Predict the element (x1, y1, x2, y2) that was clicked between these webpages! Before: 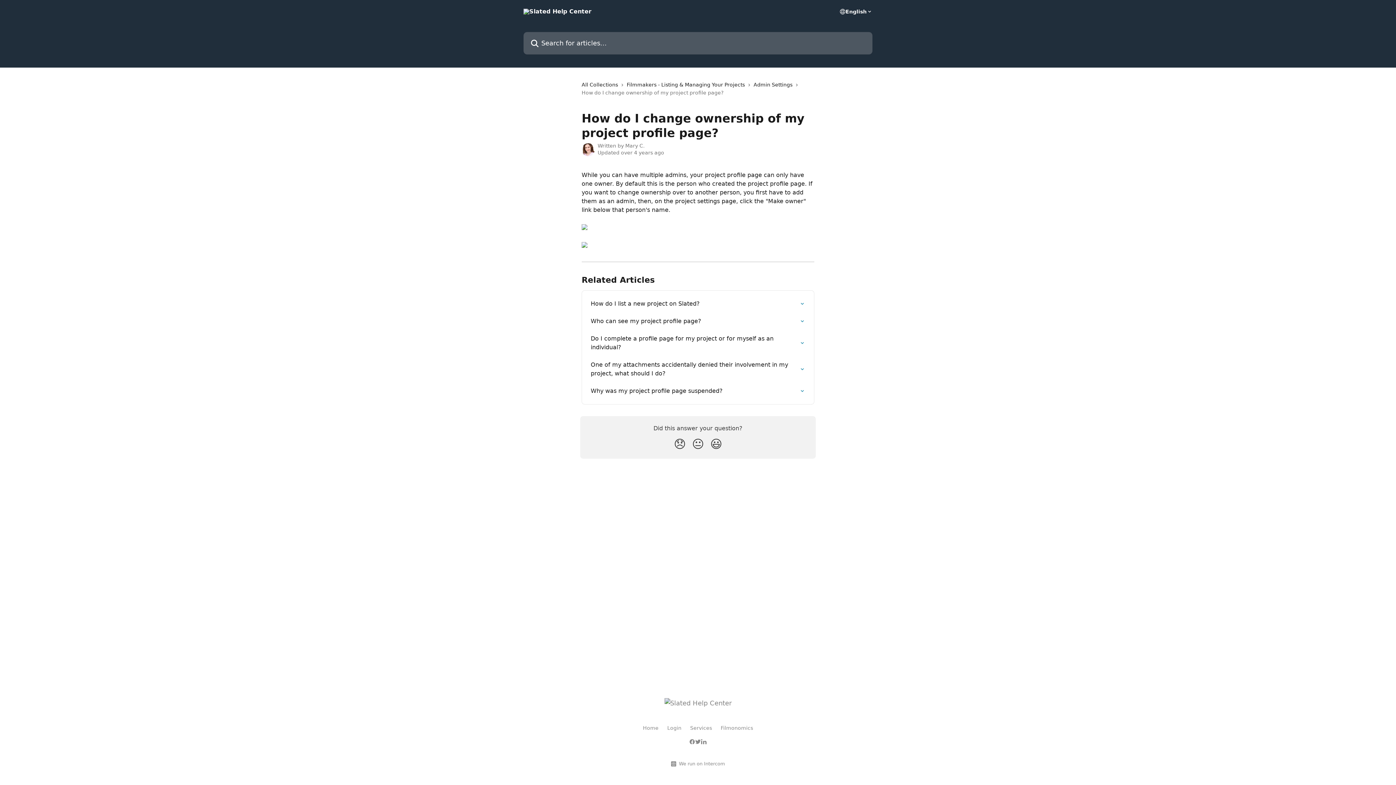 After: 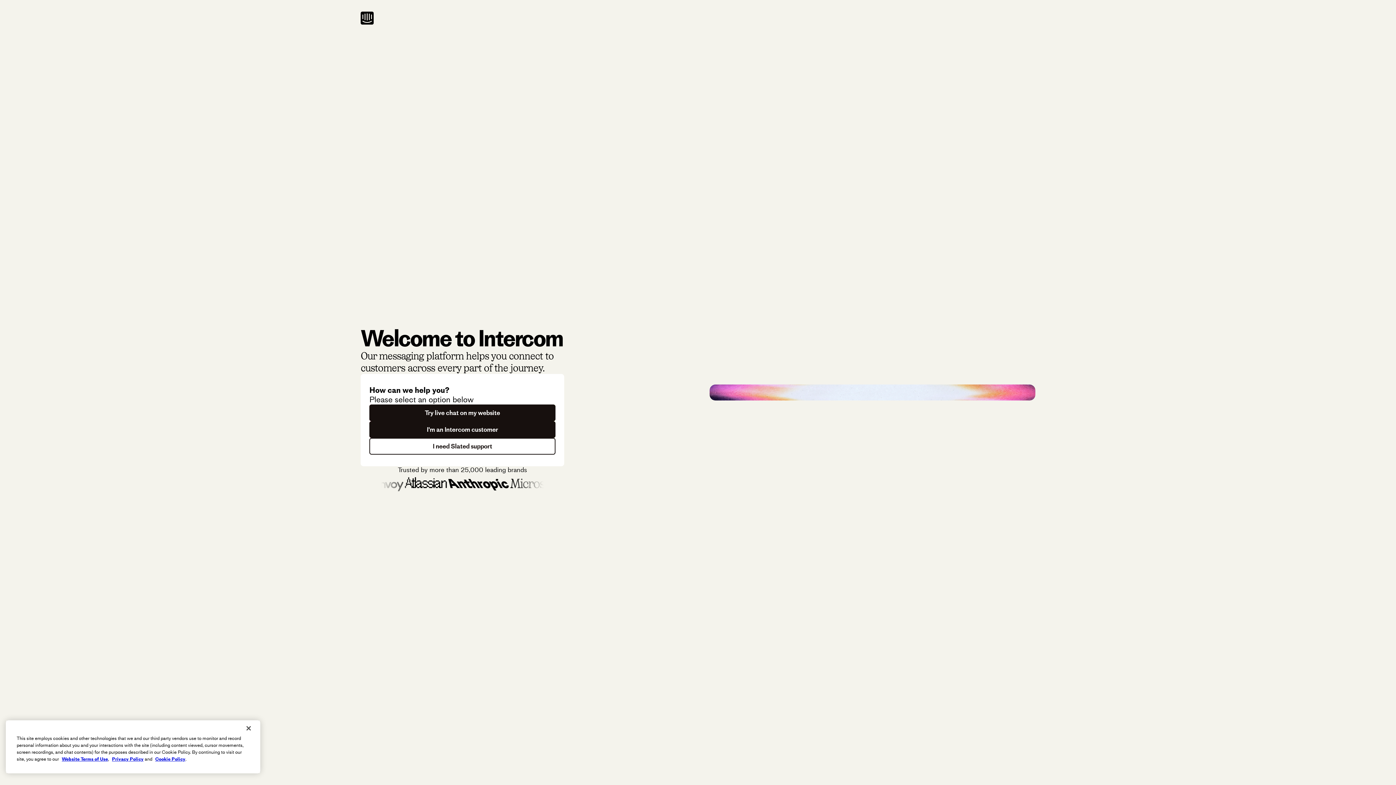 Action: bbox: (676, 760, 725, 768) label: We run on Intercom